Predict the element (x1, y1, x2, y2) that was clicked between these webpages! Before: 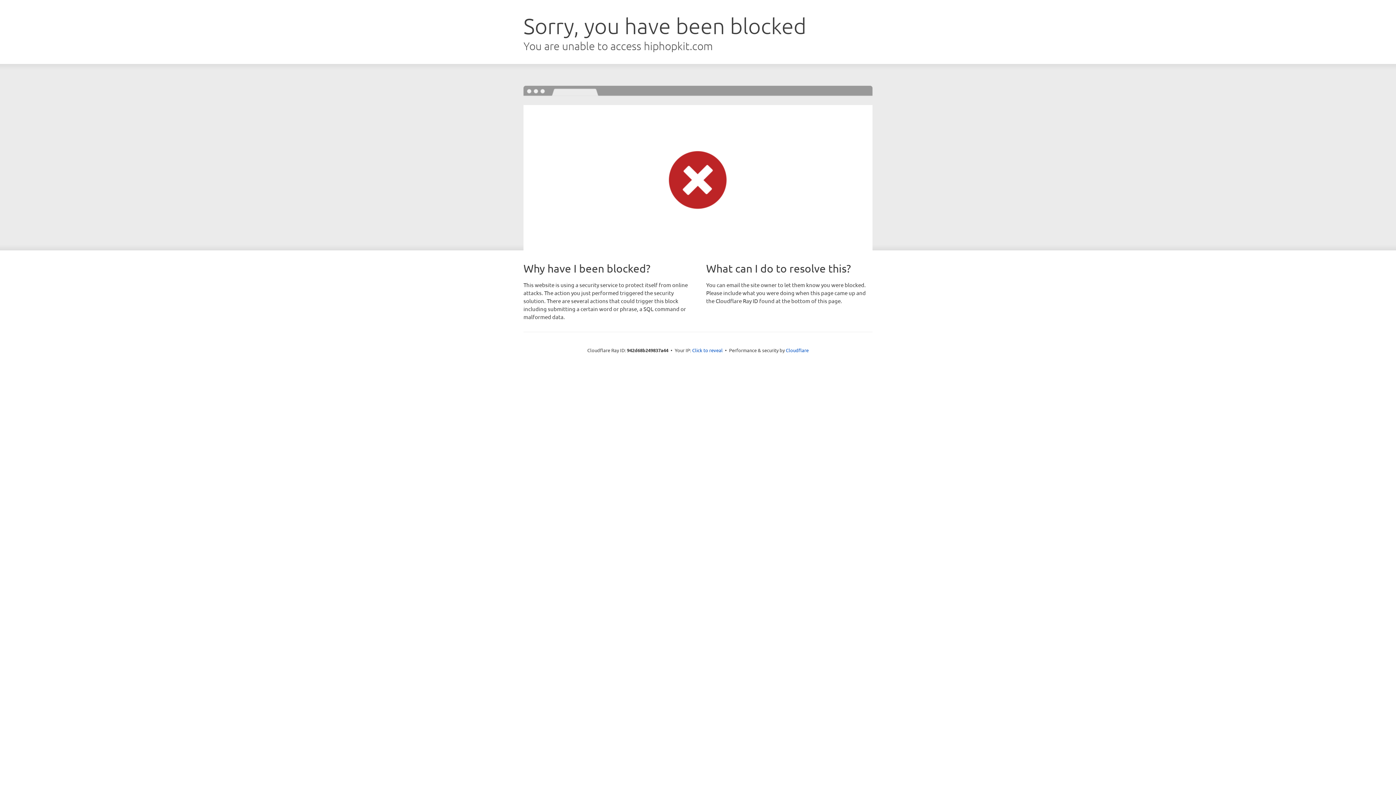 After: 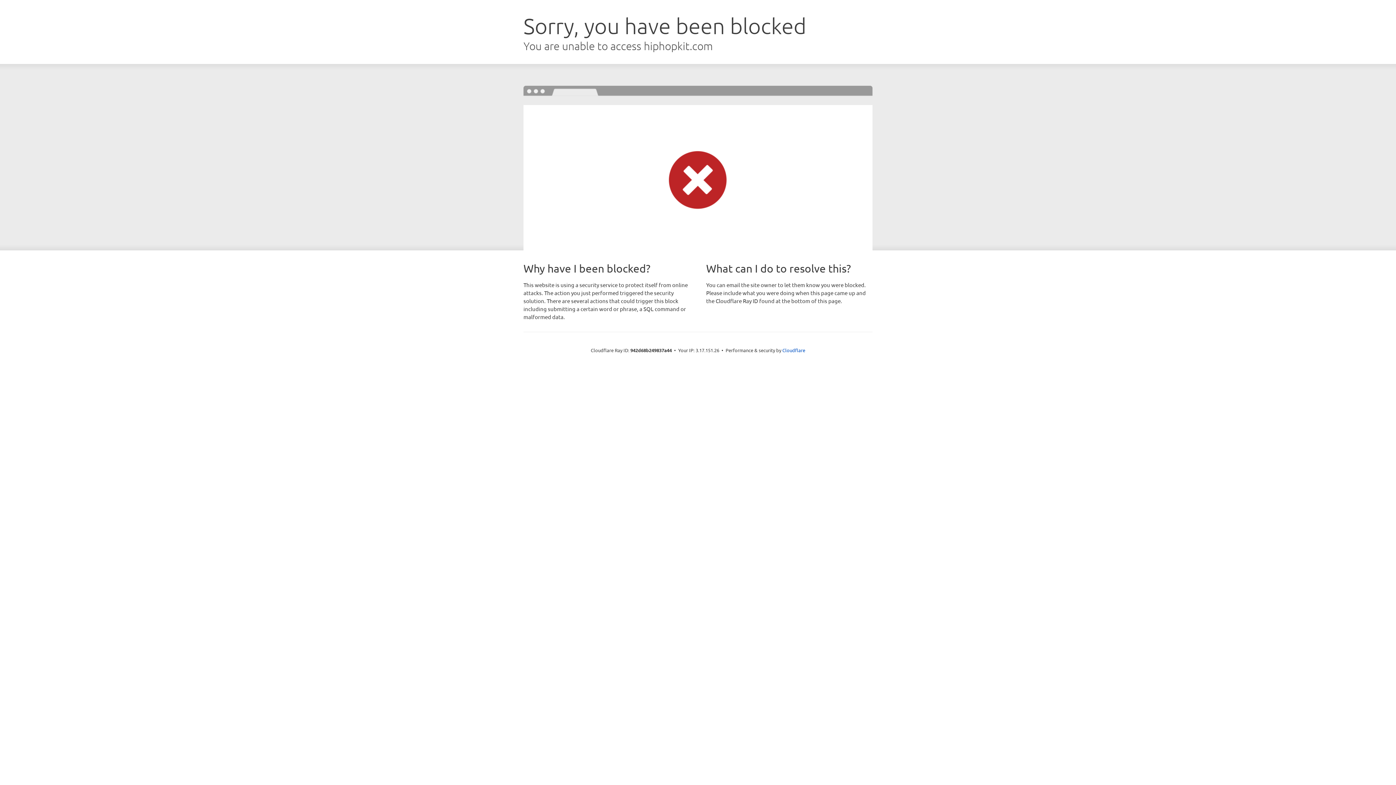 Action: bbox: (692, 346, 722, 353) label: Click to reveal